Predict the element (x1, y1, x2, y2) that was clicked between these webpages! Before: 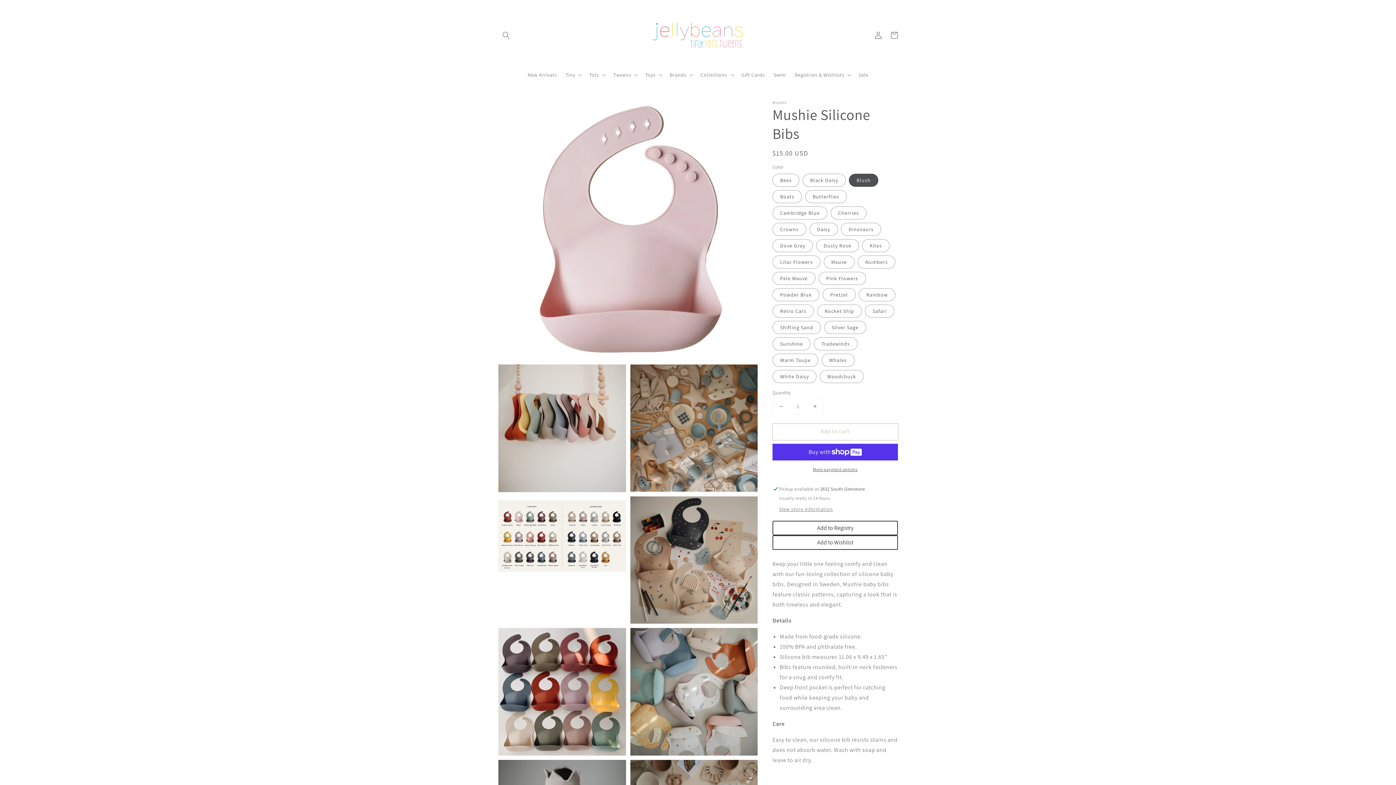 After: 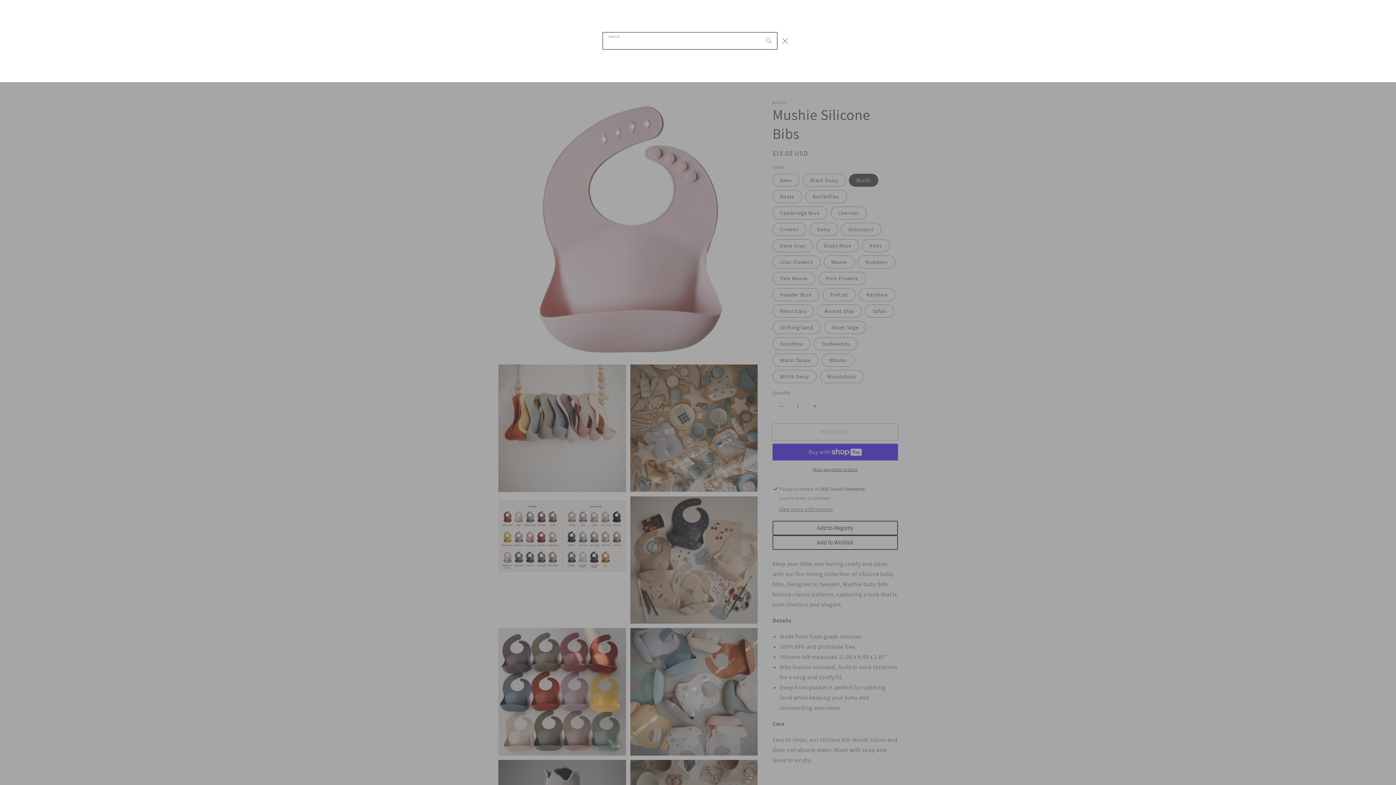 Action: bbox: (498, 27, 514, 43) label: Search